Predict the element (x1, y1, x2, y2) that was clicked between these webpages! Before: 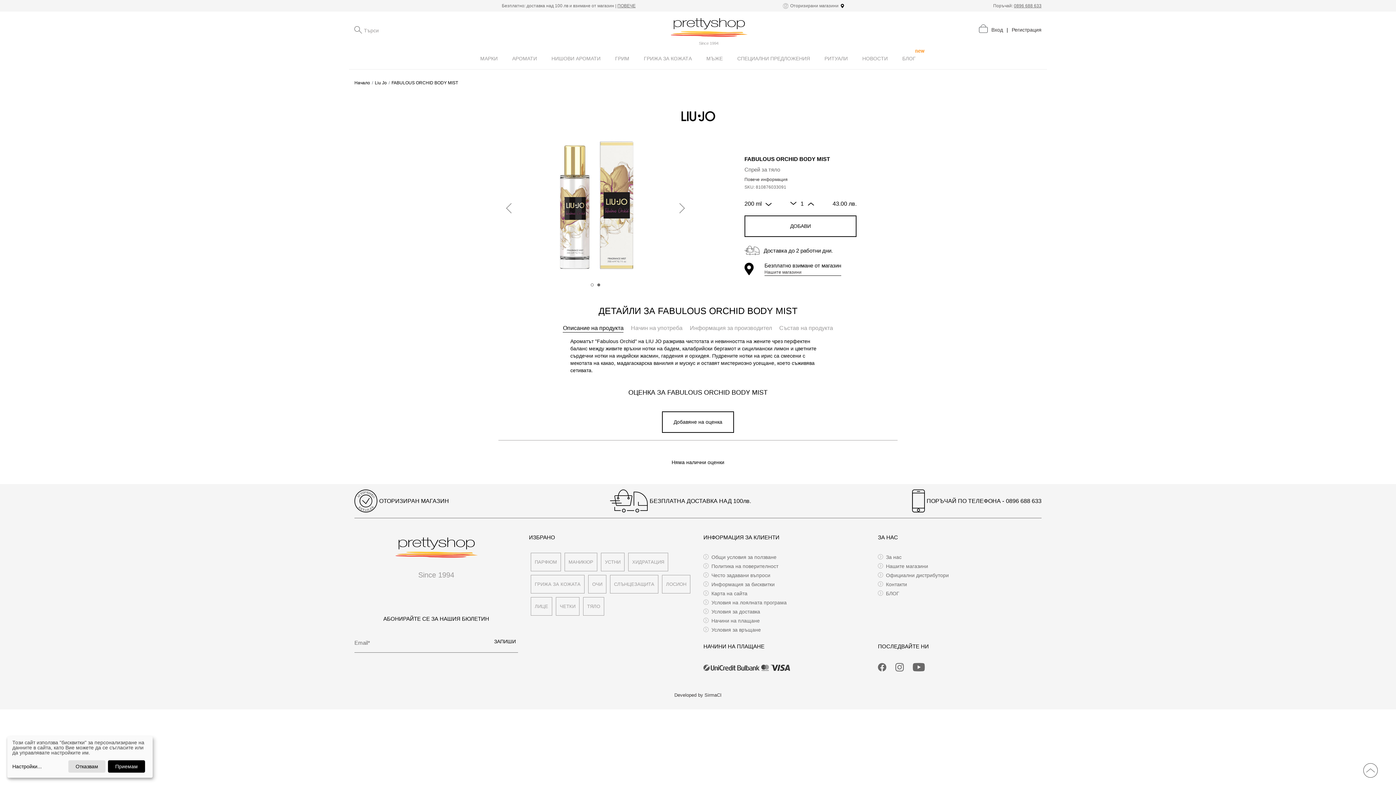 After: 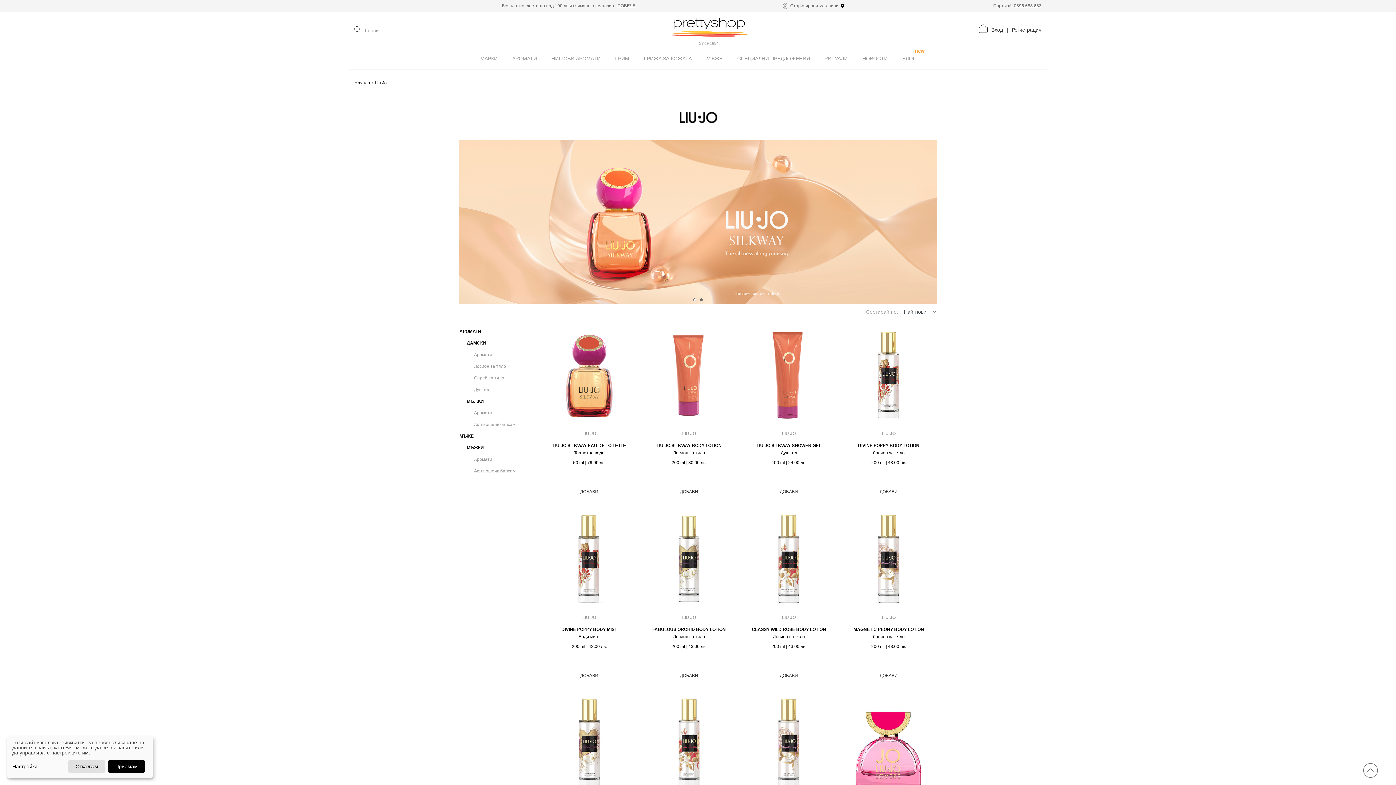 Action: bbox: (374, 80, 386, 85) label: Liu Jo